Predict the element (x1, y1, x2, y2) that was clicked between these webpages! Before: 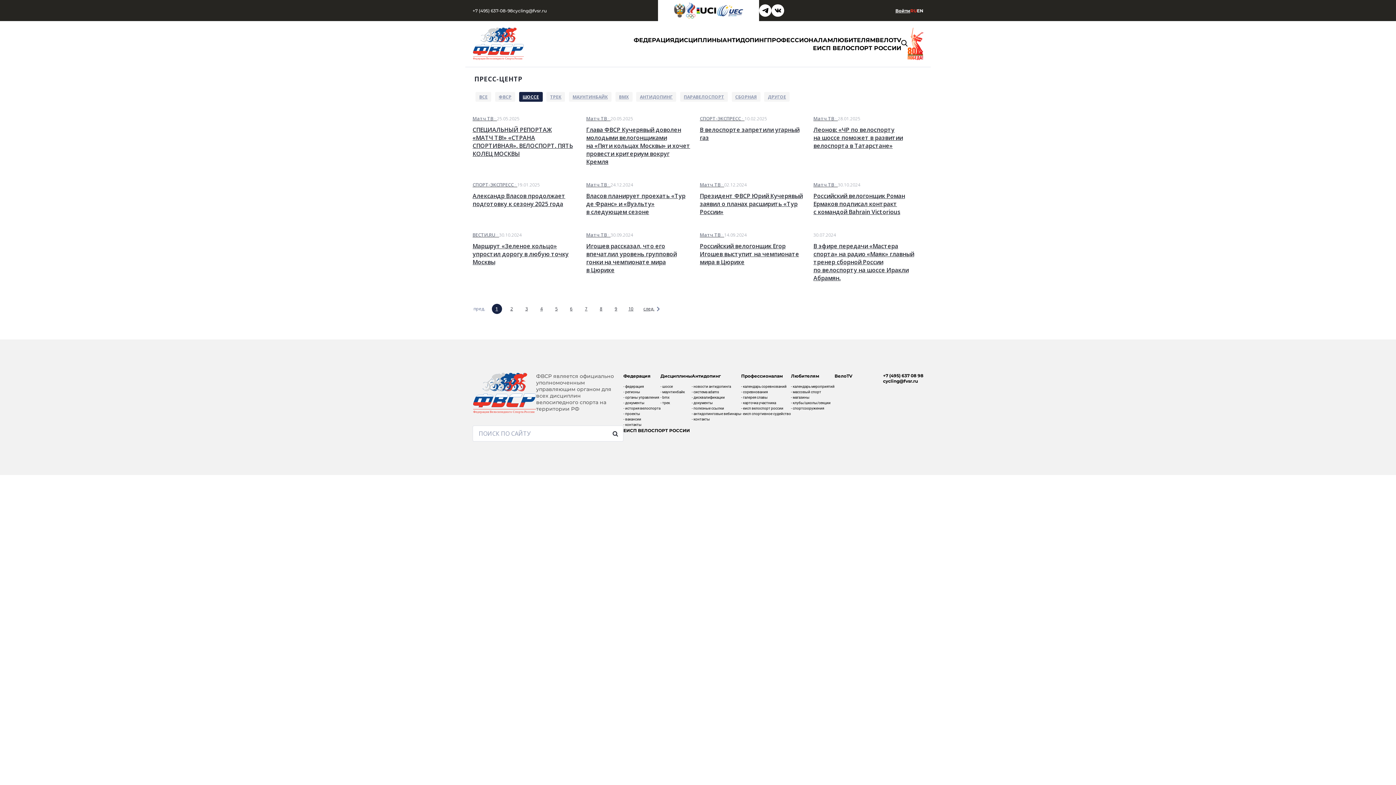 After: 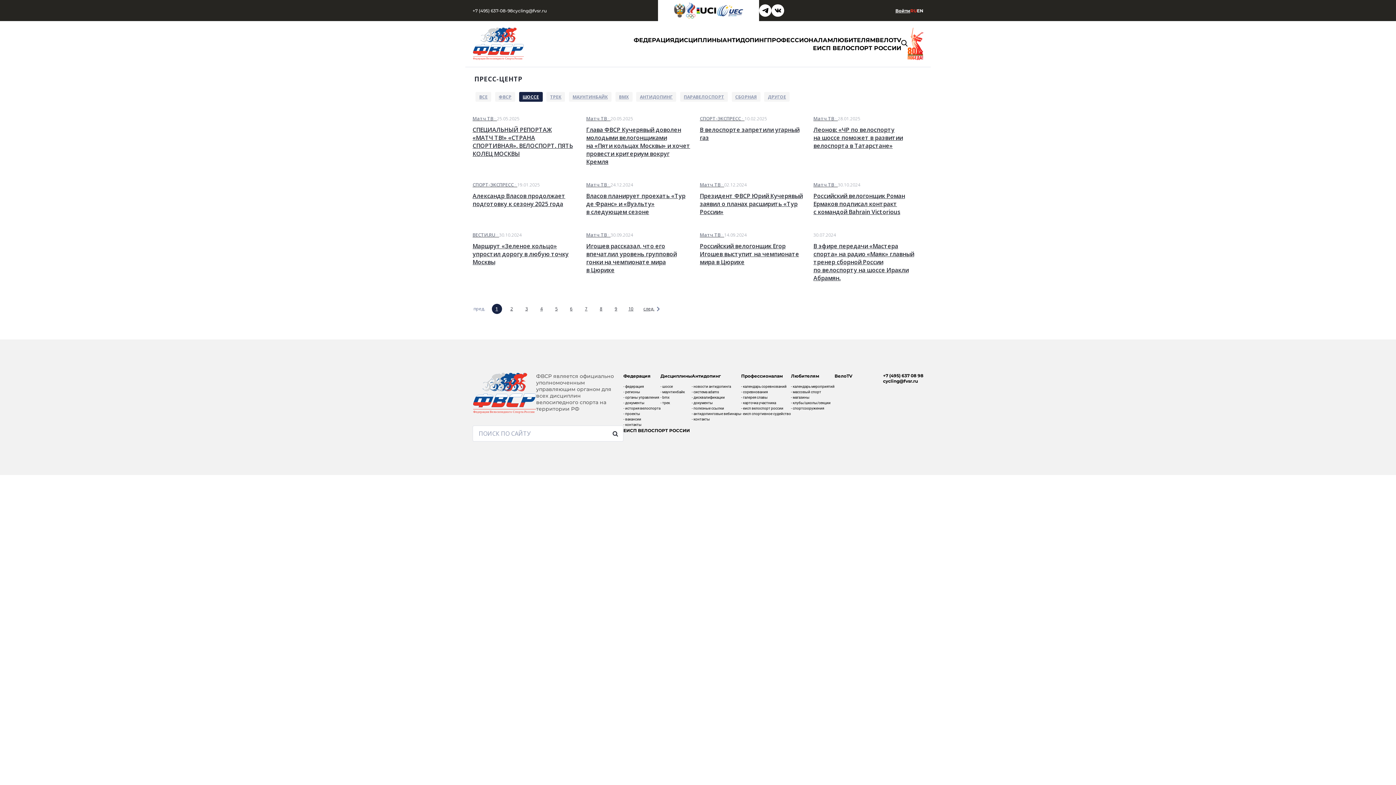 Action: label: 1 bbox: (491, 303, 502, 314)